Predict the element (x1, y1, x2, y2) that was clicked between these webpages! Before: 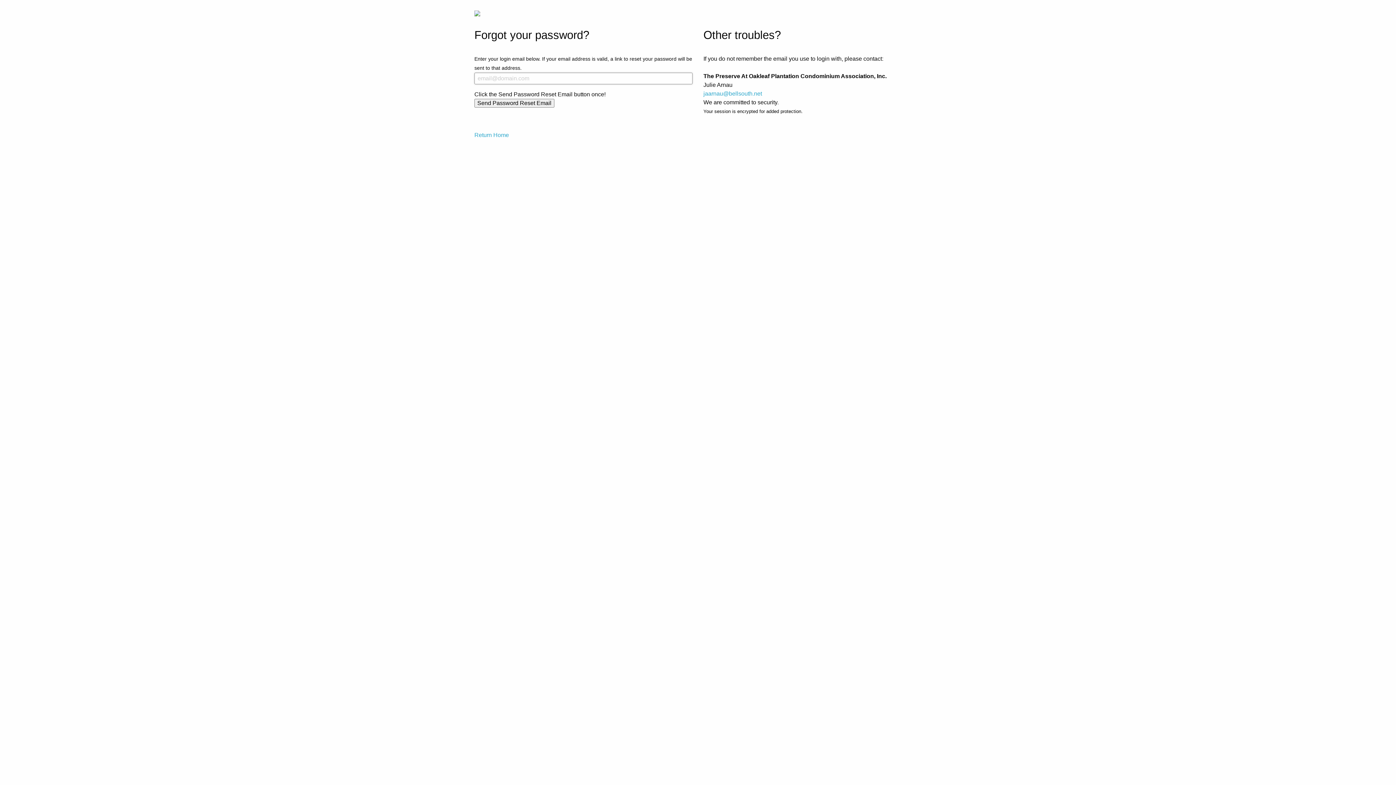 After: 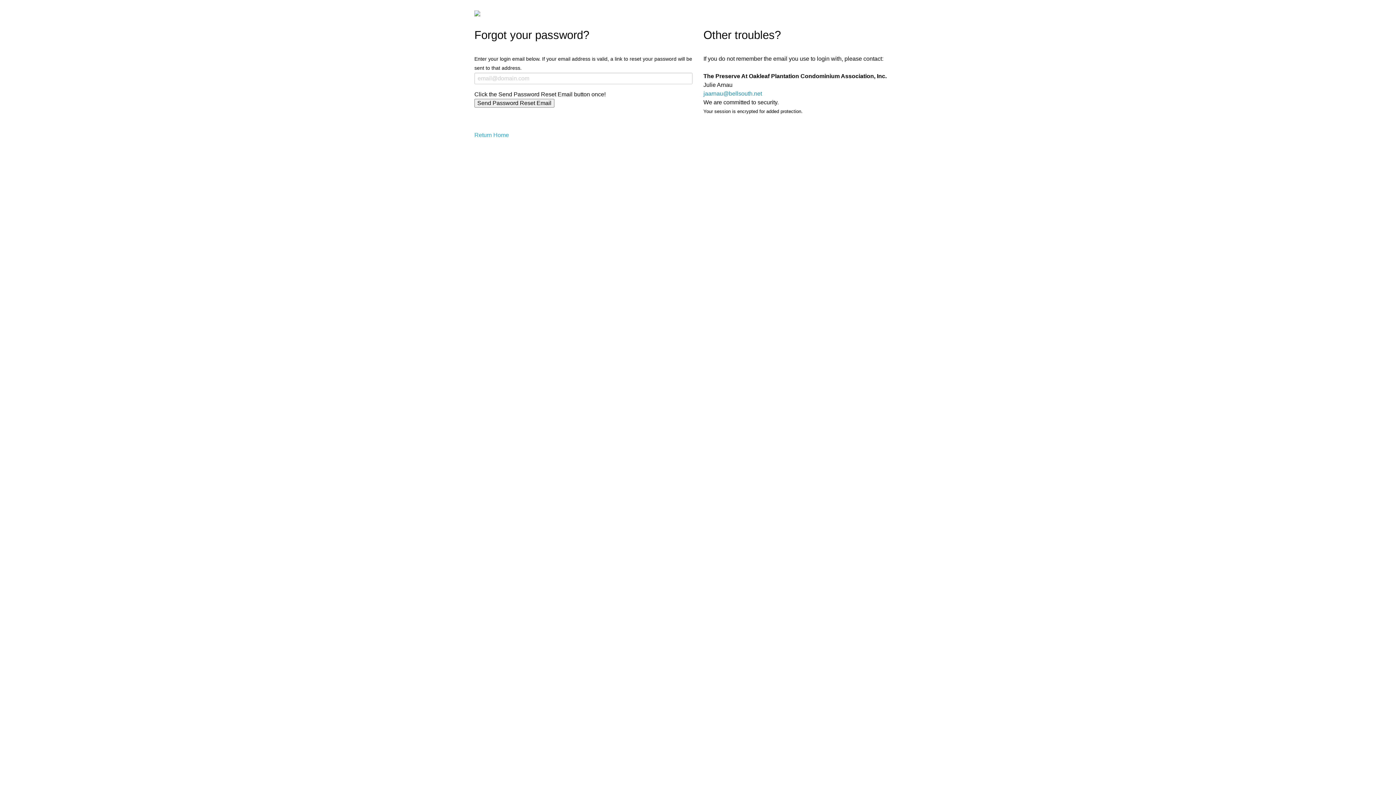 Action: label: jaarnau@bellsouth.net bbox: (703, 90, 762, 96)